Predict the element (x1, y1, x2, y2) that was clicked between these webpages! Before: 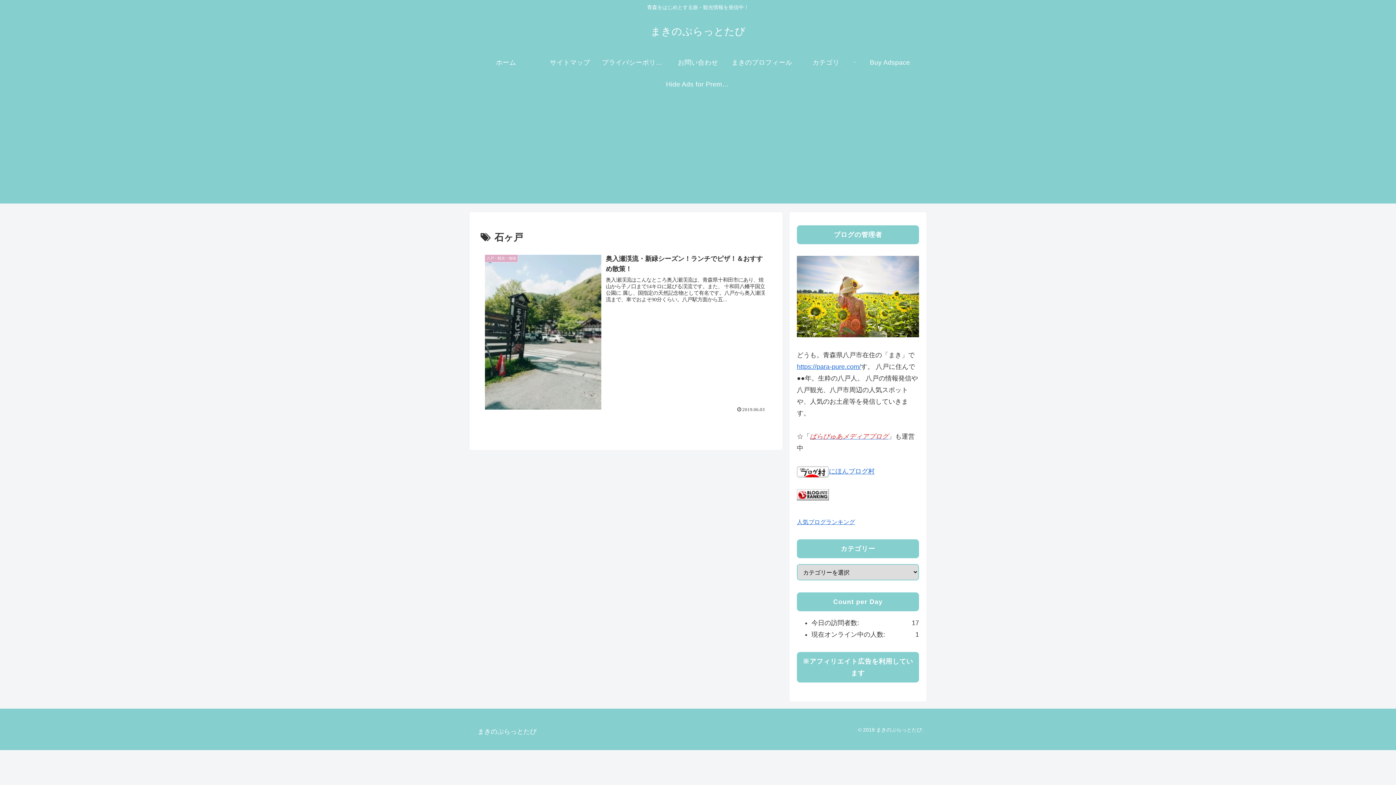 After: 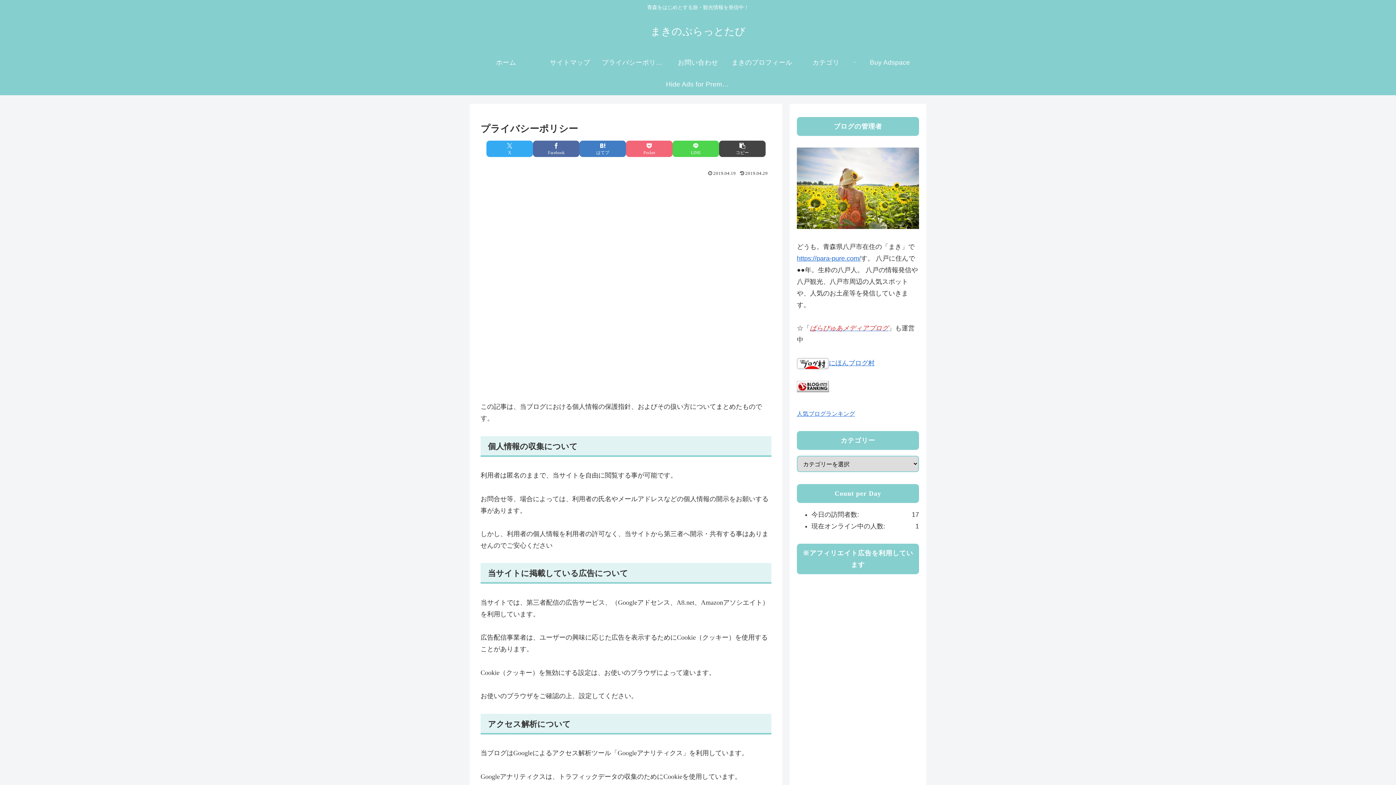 Action: label: プライバシーポリシー bbox: (602, 51, 666, 73)